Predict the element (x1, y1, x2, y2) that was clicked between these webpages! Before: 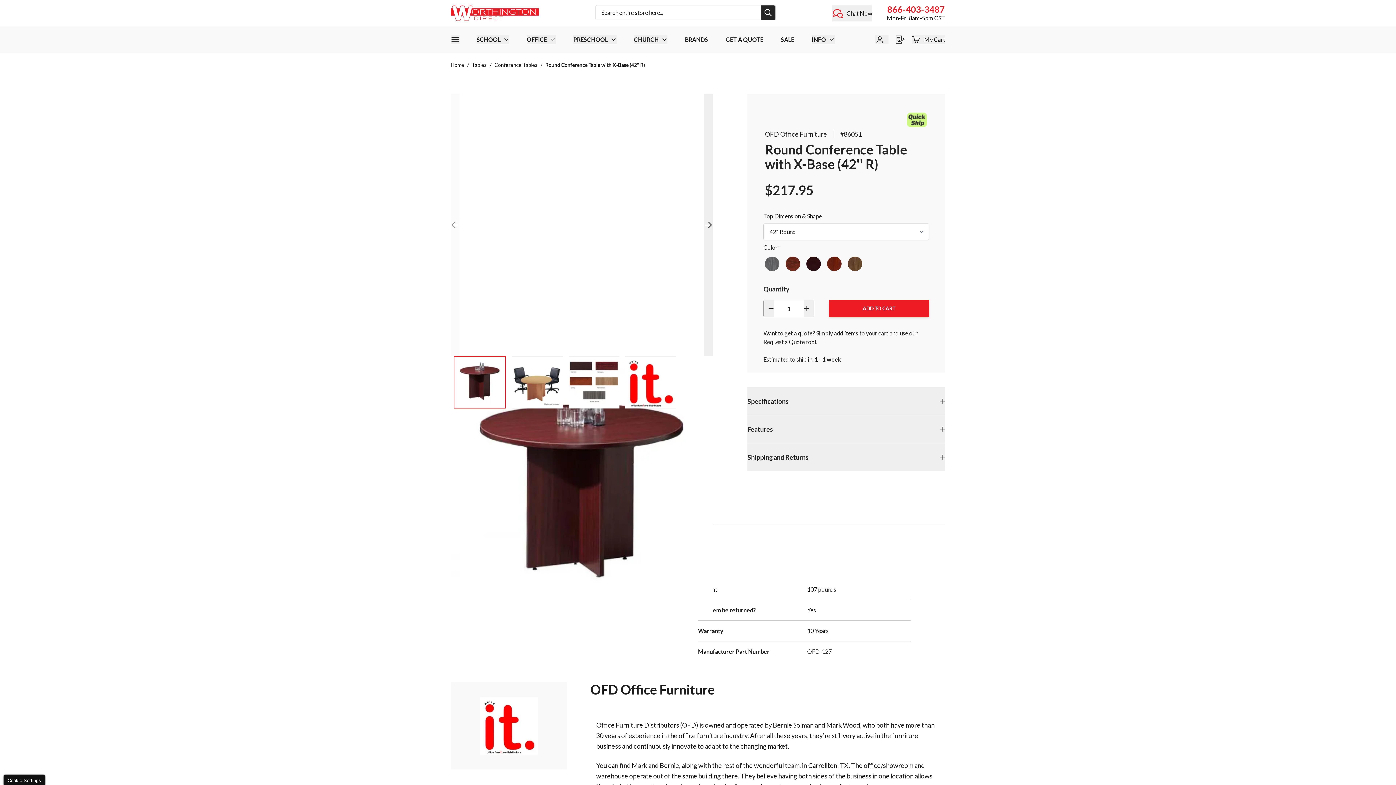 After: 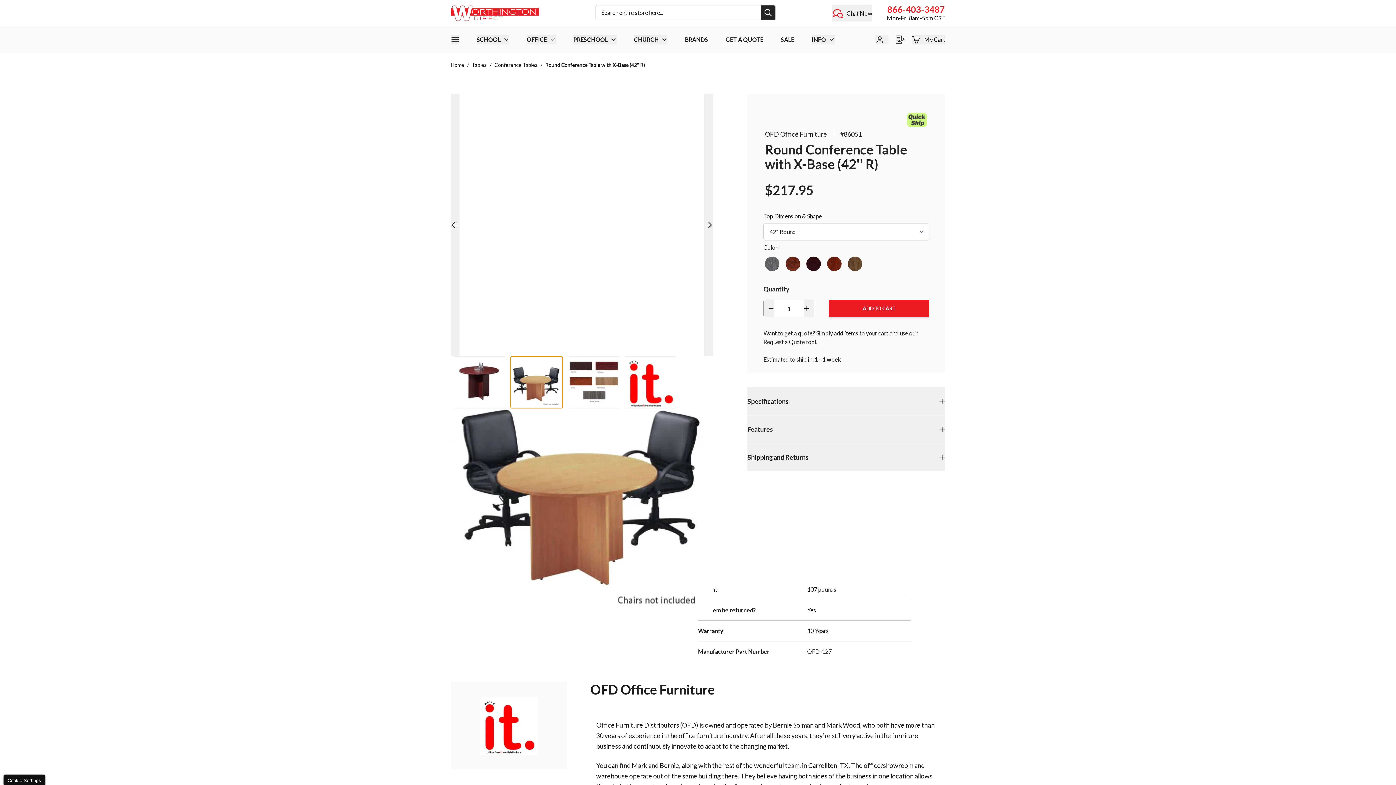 Action: label: View larger image bbox: (512, 356, 562, 408)